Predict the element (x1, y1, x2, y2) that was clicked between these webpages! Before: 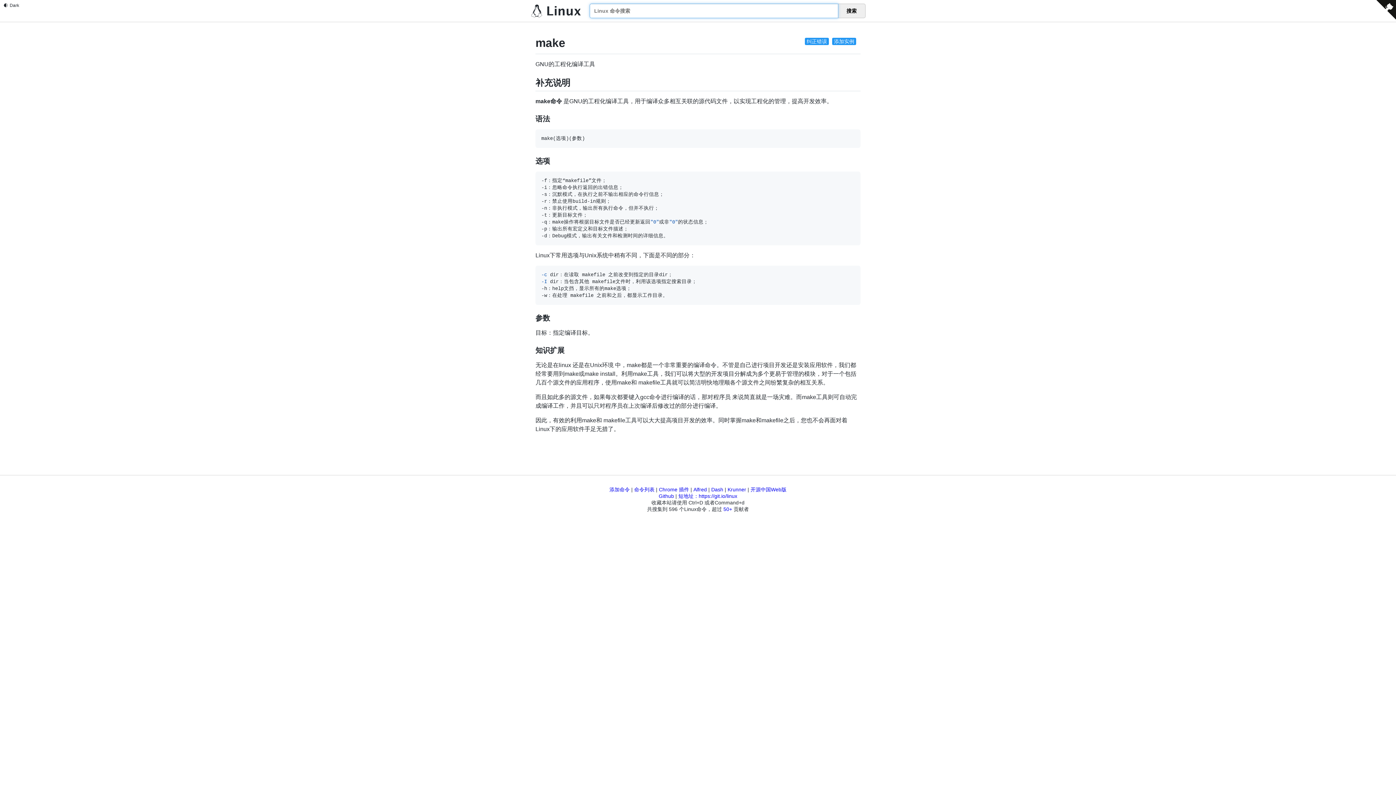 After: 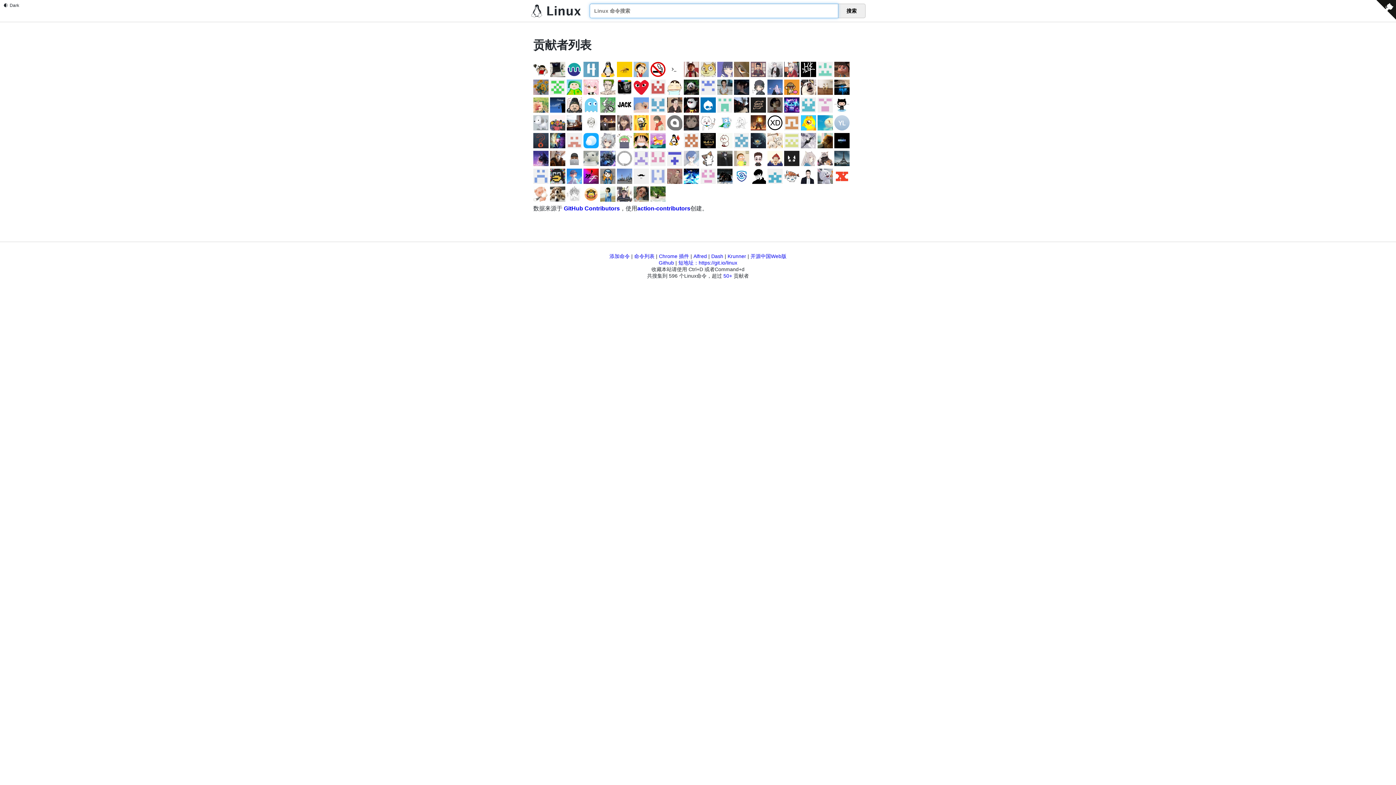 Action: bbox: (723, 506, 732, 512) label: 50+